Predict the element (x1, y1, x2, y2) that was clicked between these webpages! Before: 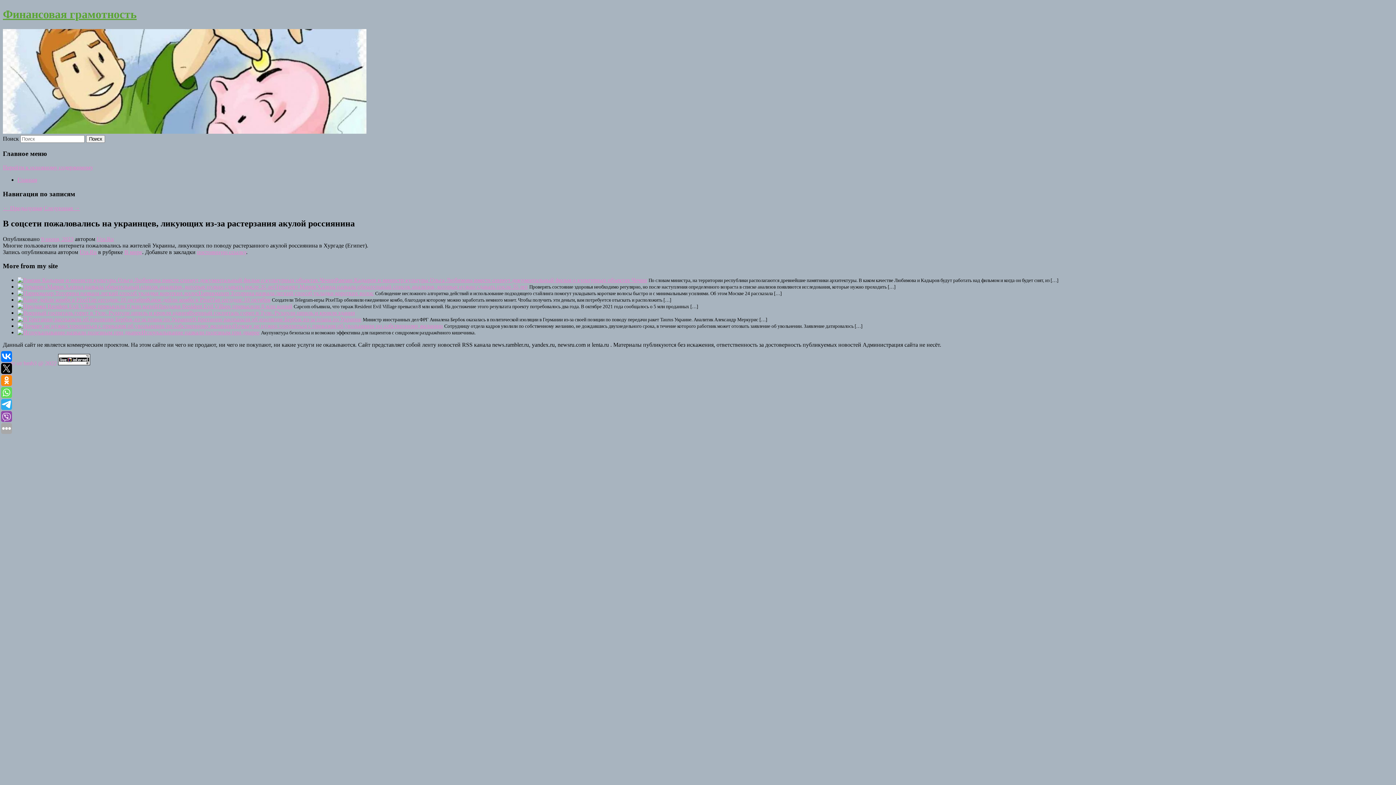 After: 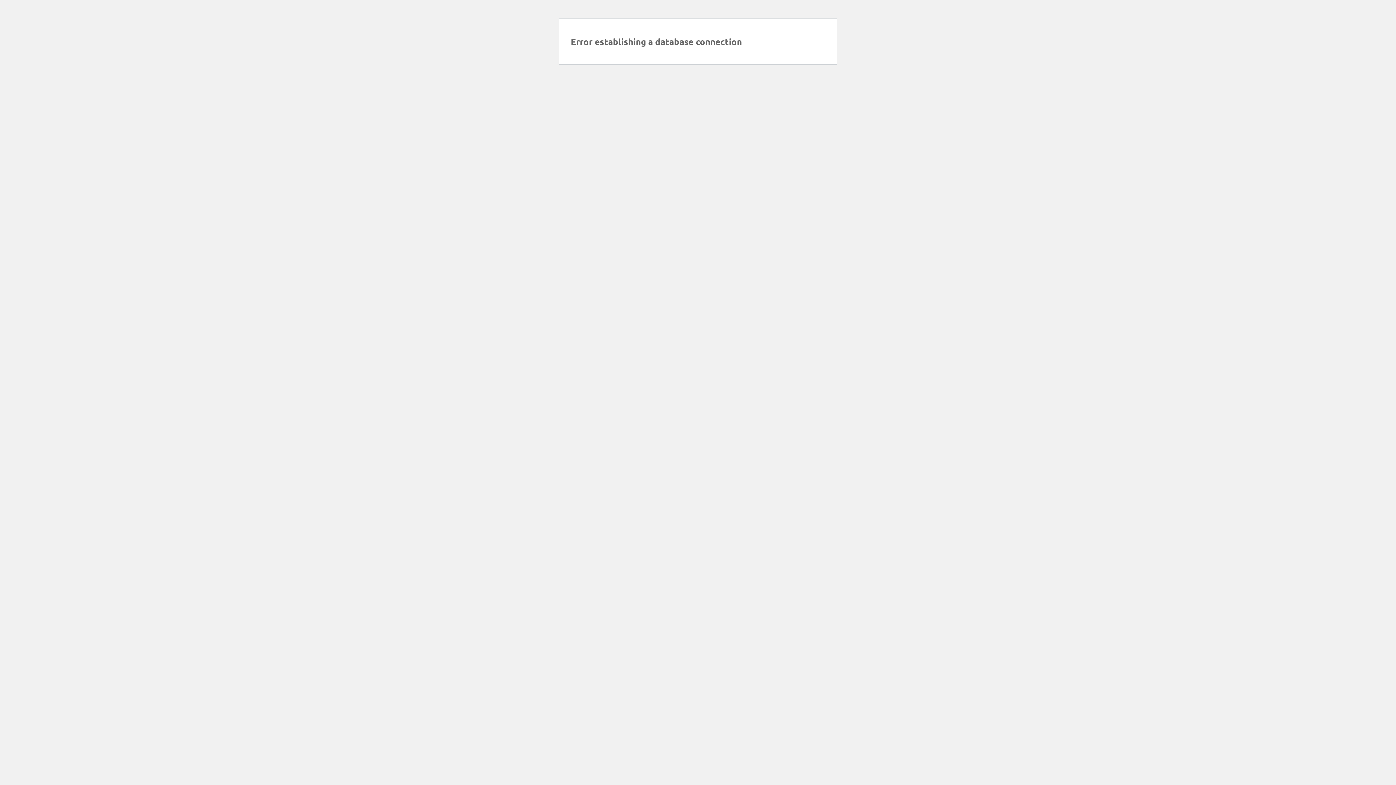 Action: bbox: (17, 329, 141, 335)